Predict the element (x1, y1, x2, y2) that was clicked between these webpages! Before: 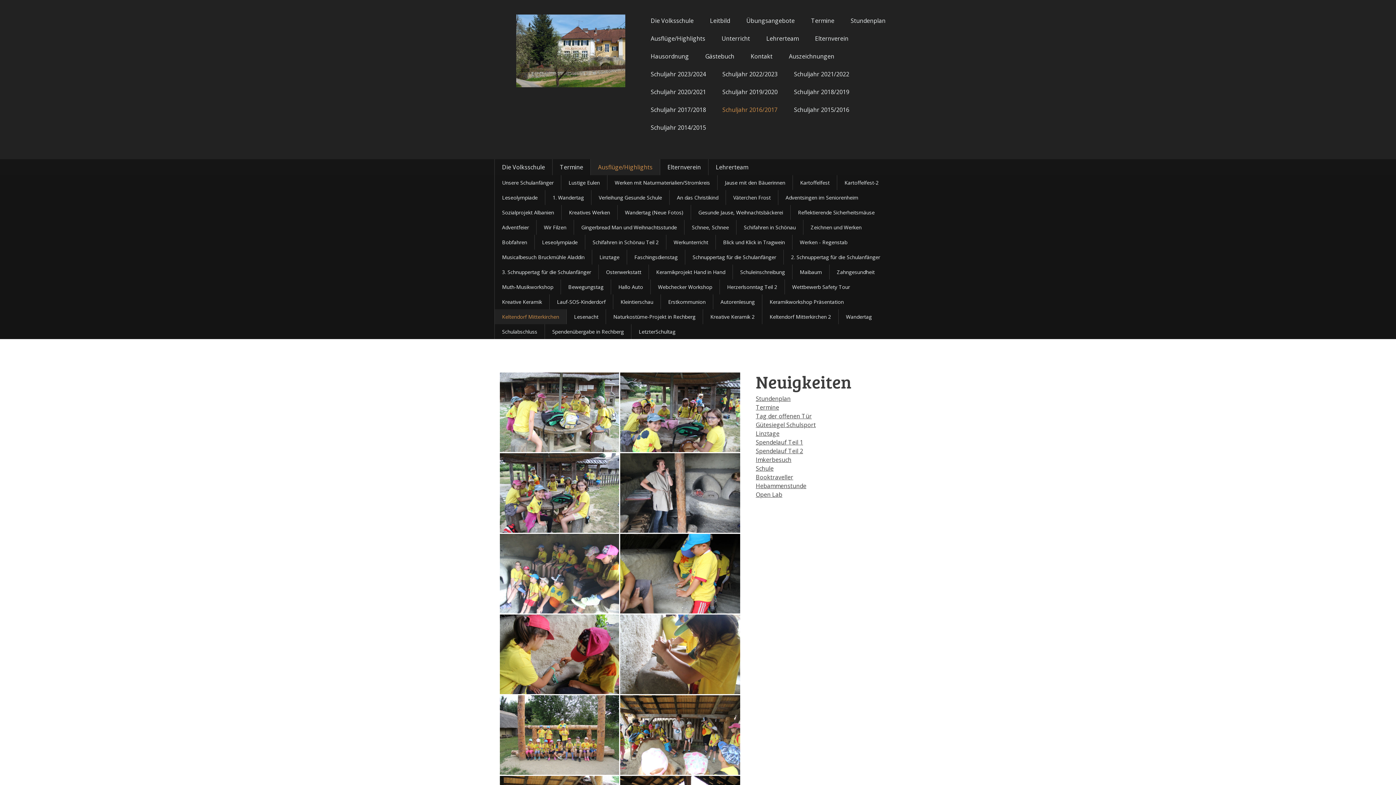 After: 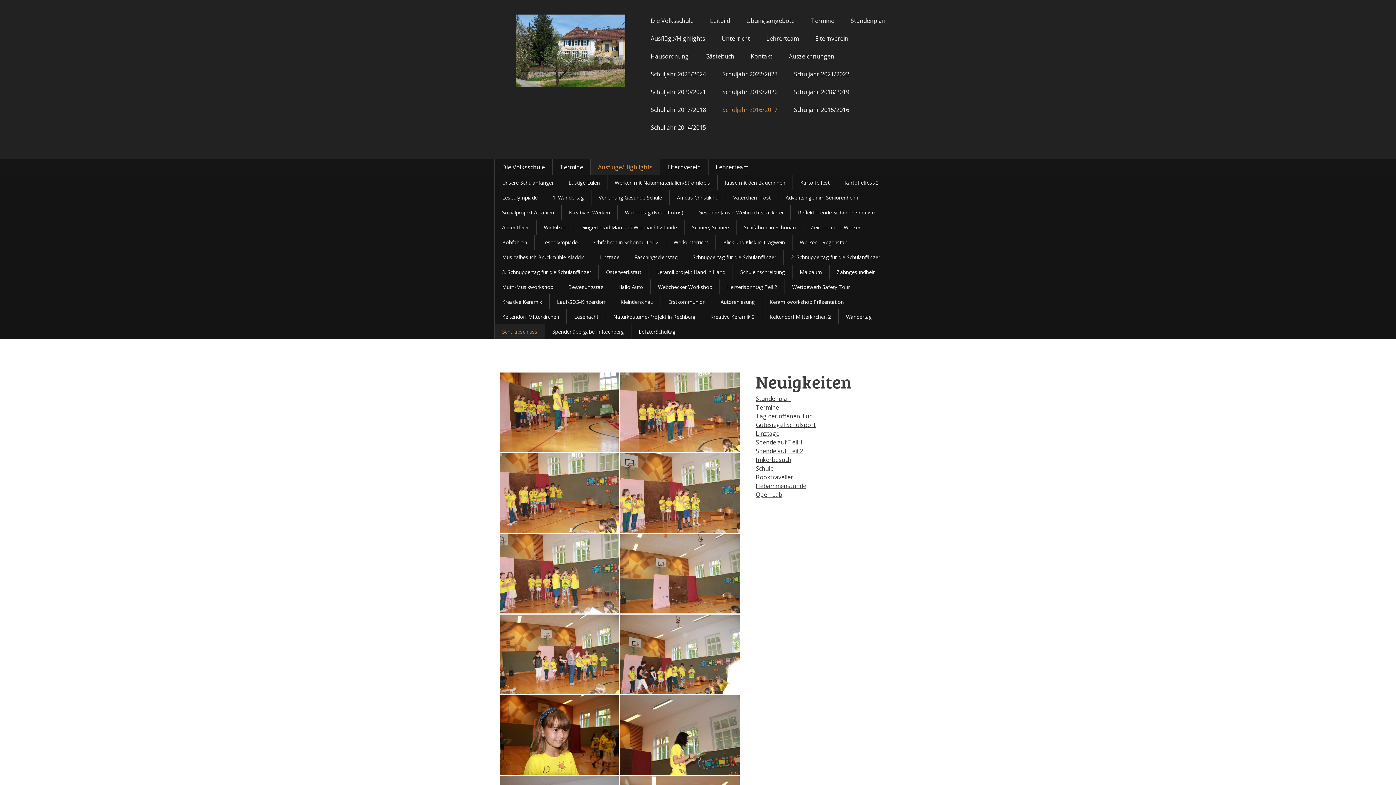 Action: bbox: (494, 324, 544, 339) label: Schulabschluss